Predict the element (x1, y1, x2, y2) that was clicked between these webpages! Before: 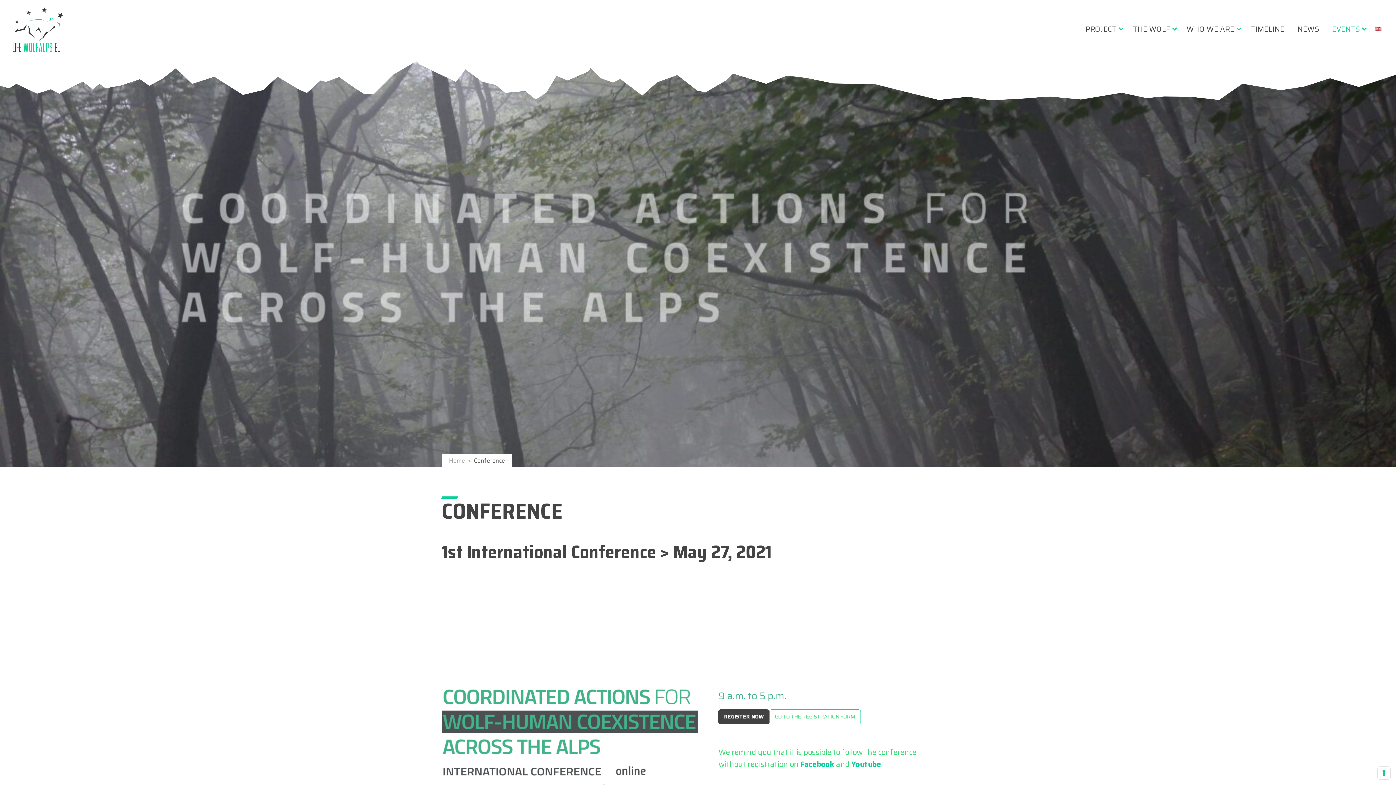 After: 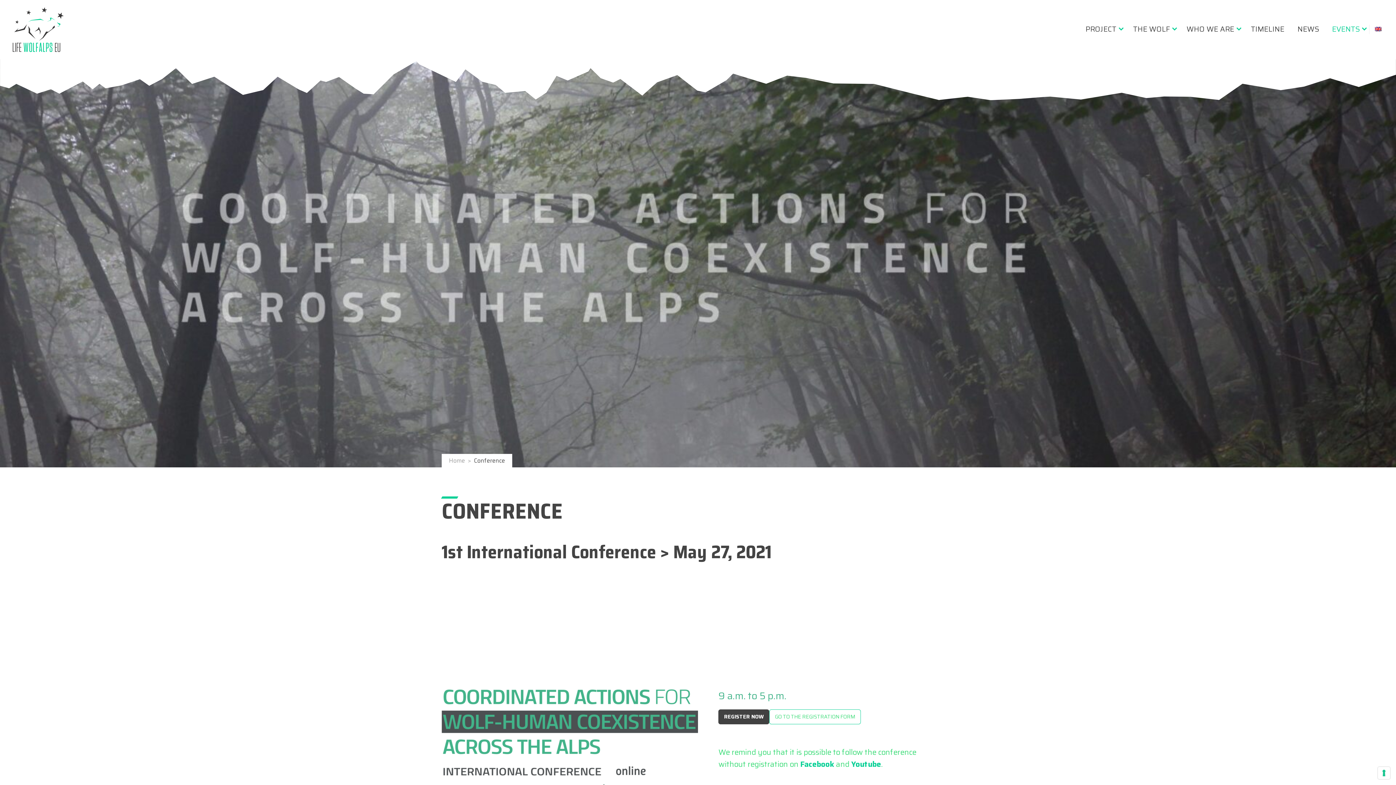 Action: label: REGISTER NOW bbox: (718, 709, 769, 724)